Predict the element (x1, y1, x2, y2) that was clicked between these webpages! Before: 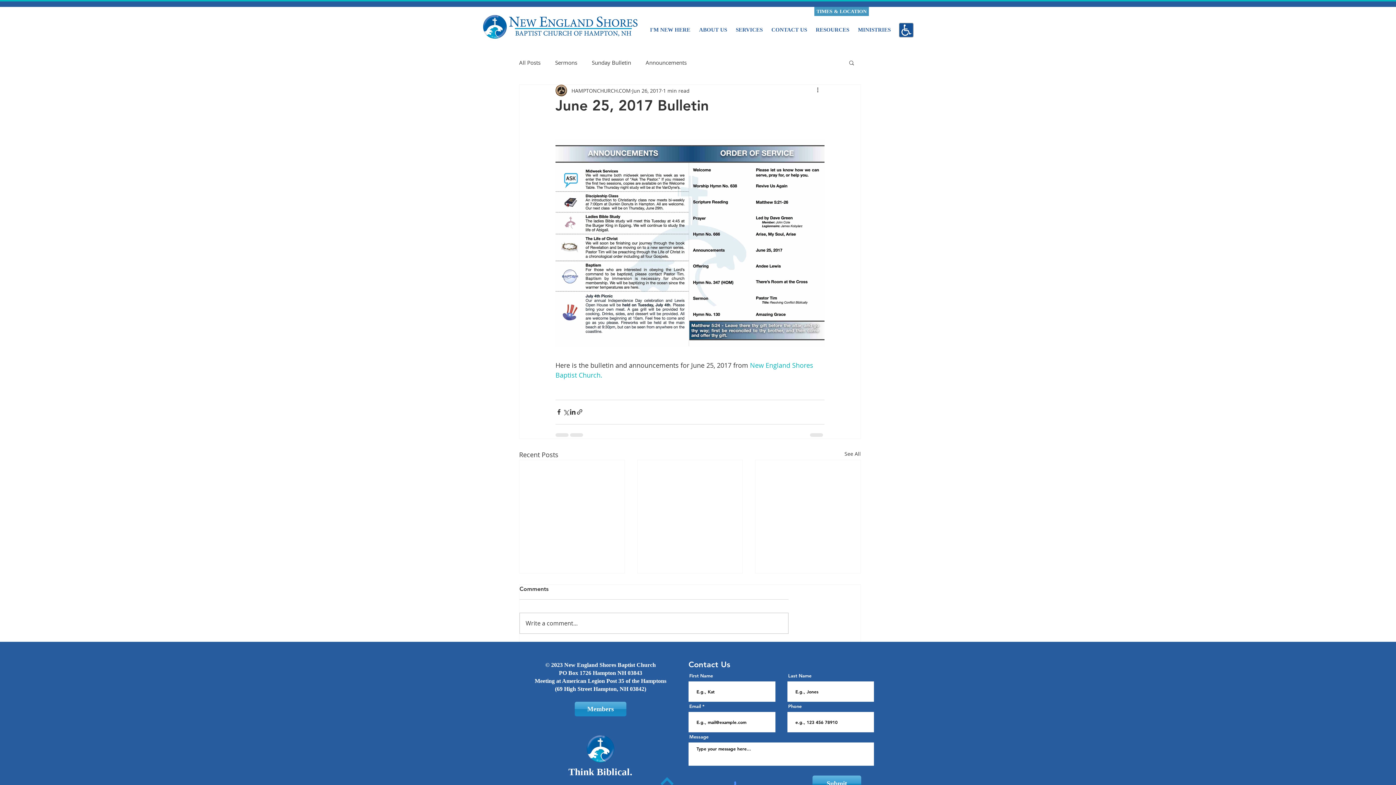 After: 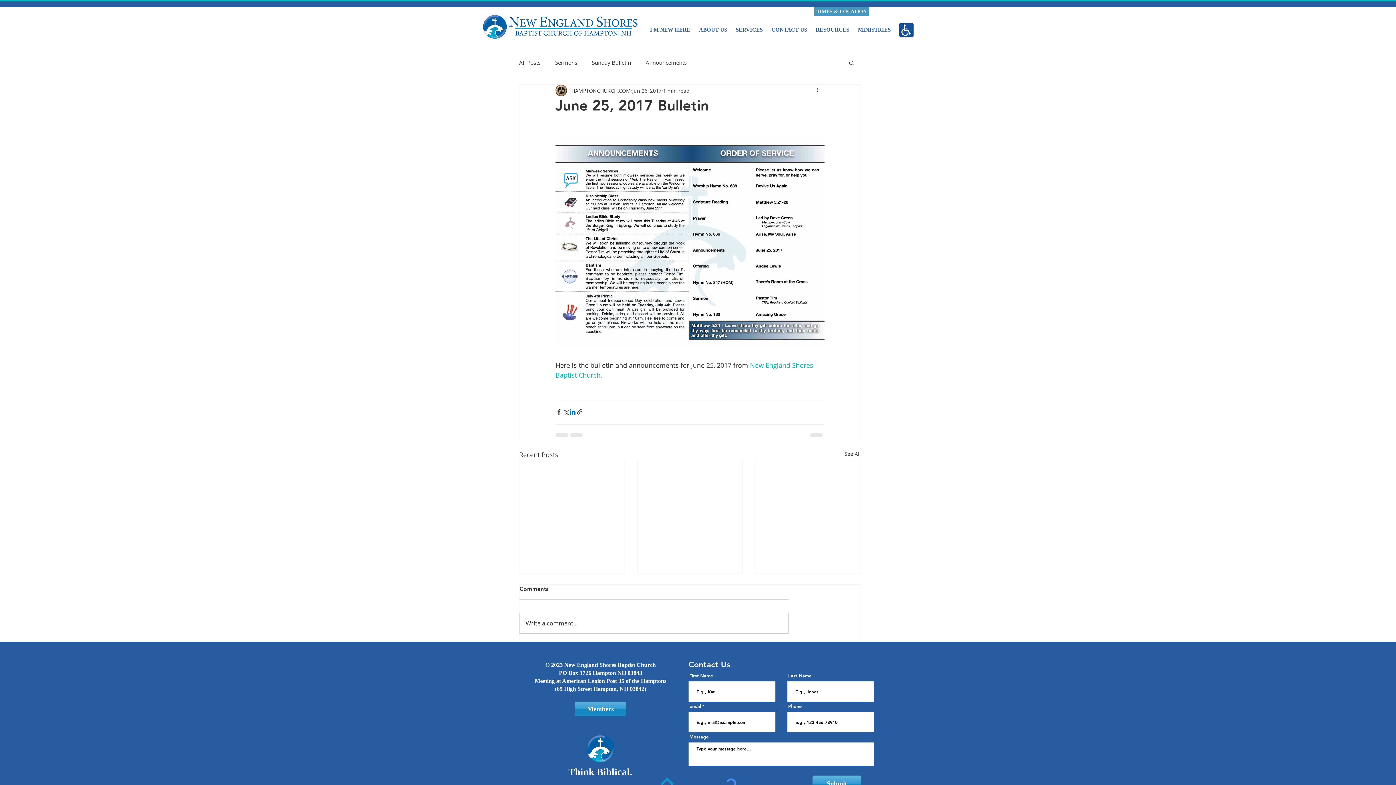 Action: bbox: (569, 408, 576, 415) label: Share via LinkedIn